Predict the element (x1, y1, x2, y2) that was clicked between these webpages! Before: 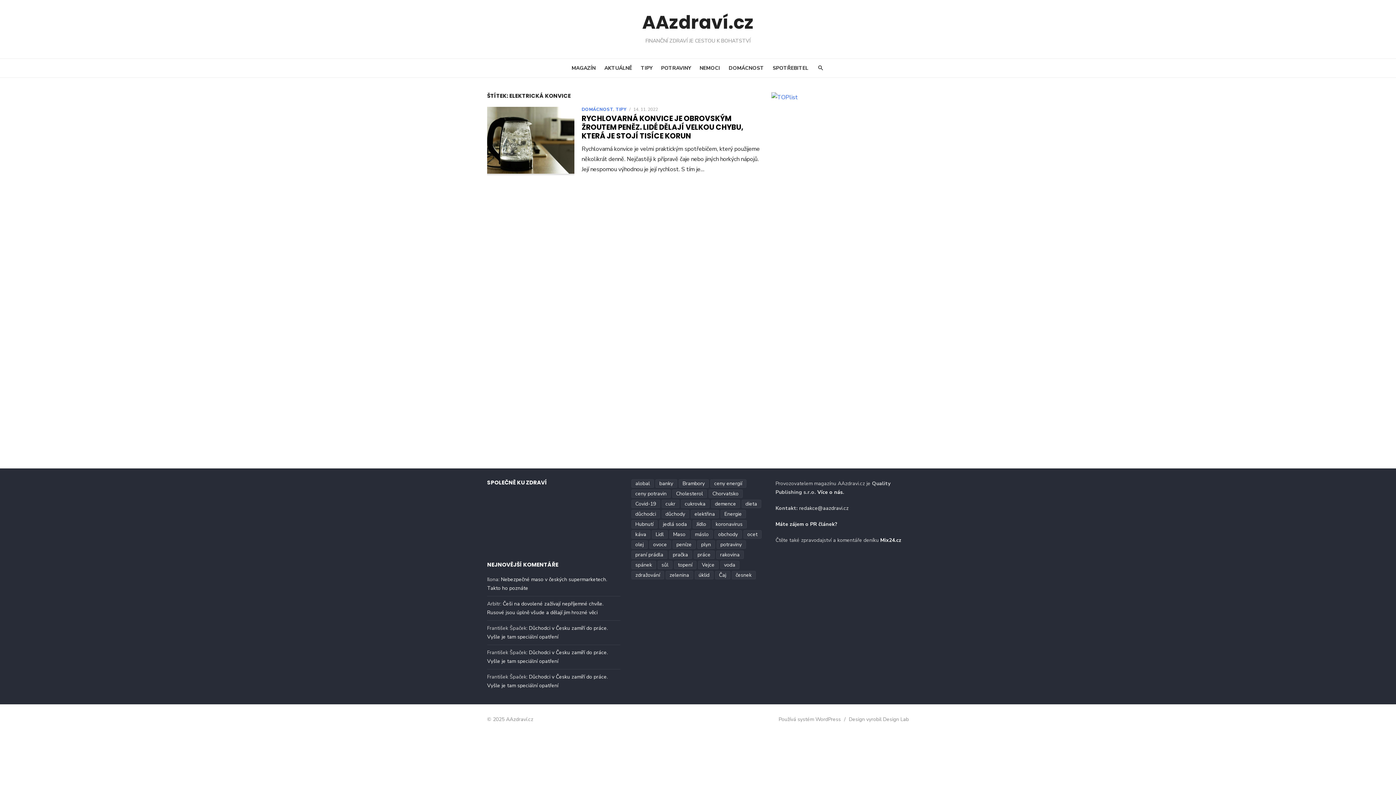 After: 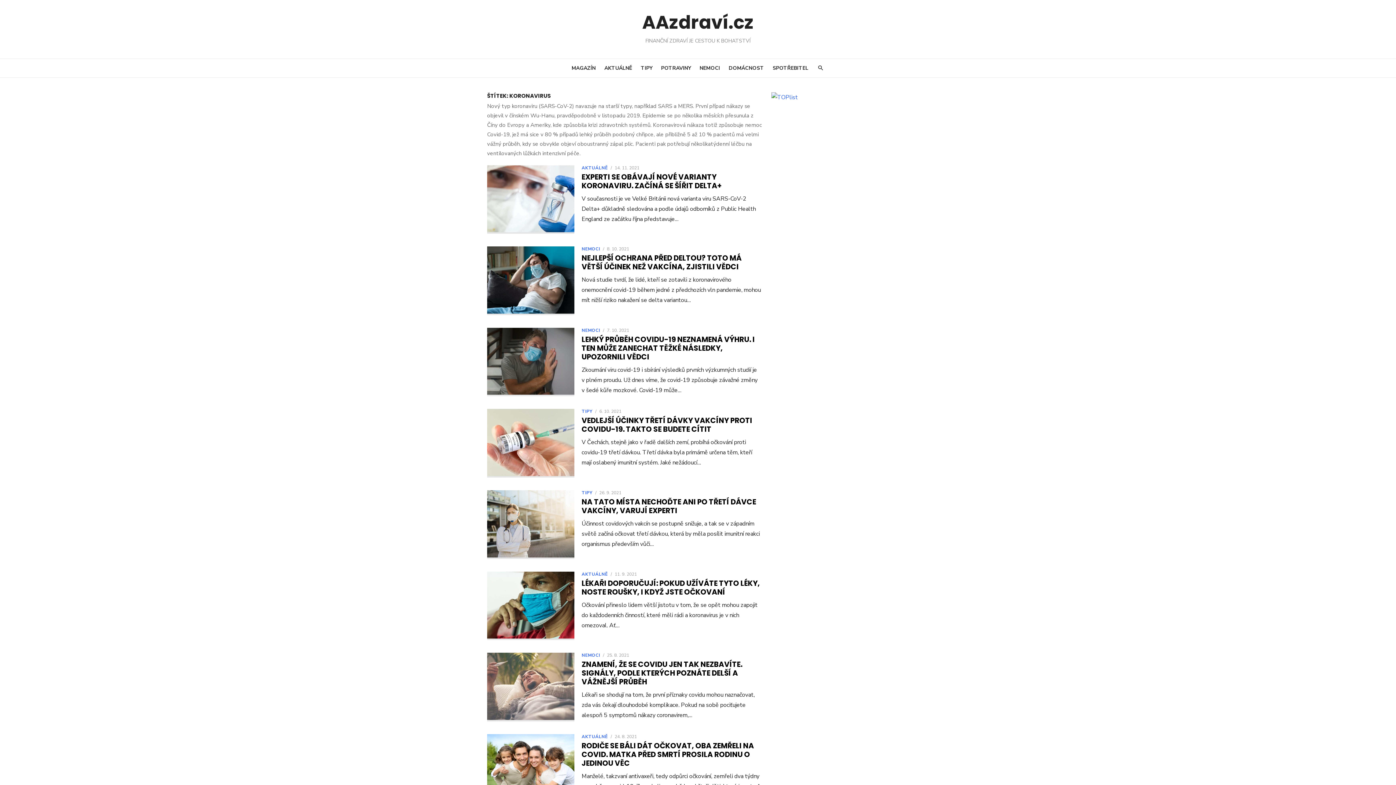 Action: bbox: (711, 520, 746, 528) label: koronavirus (260 položek)